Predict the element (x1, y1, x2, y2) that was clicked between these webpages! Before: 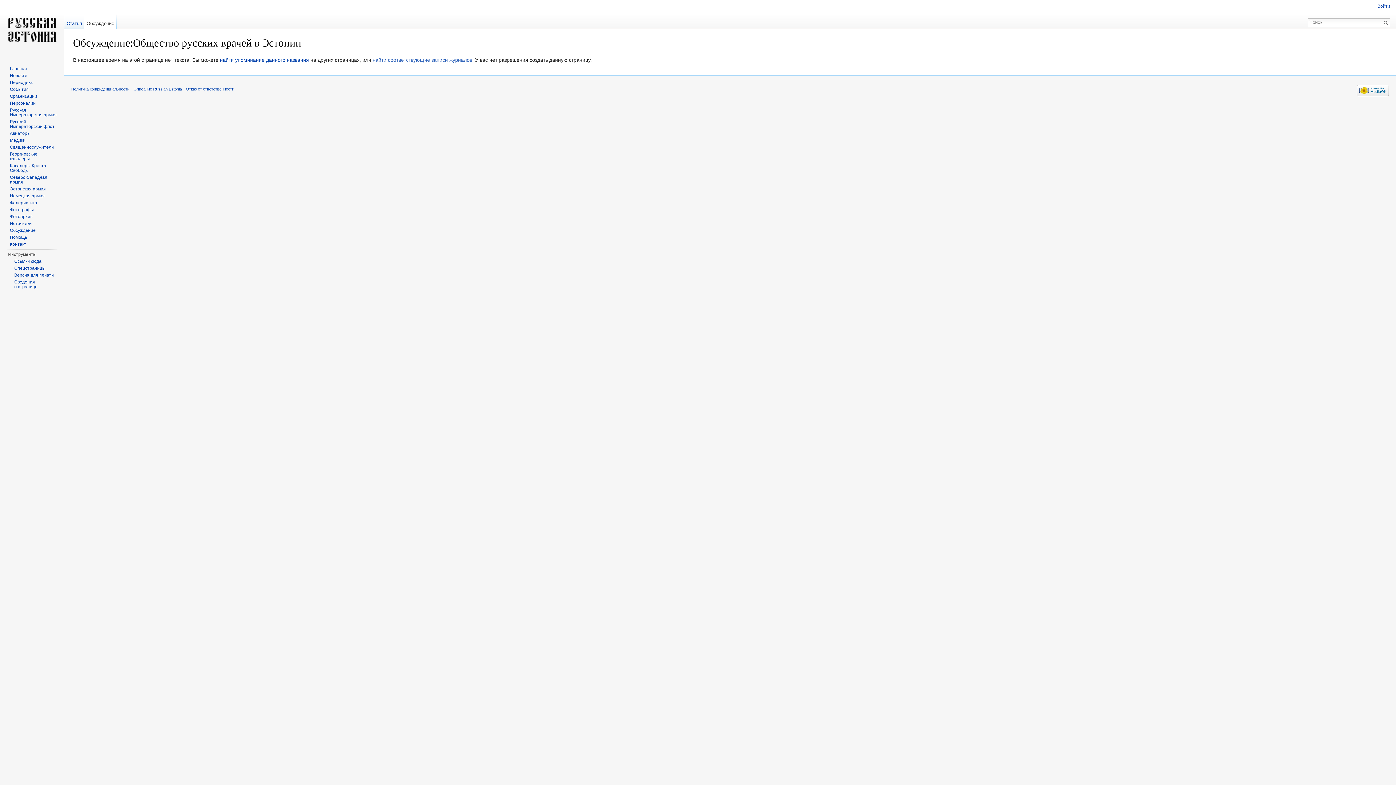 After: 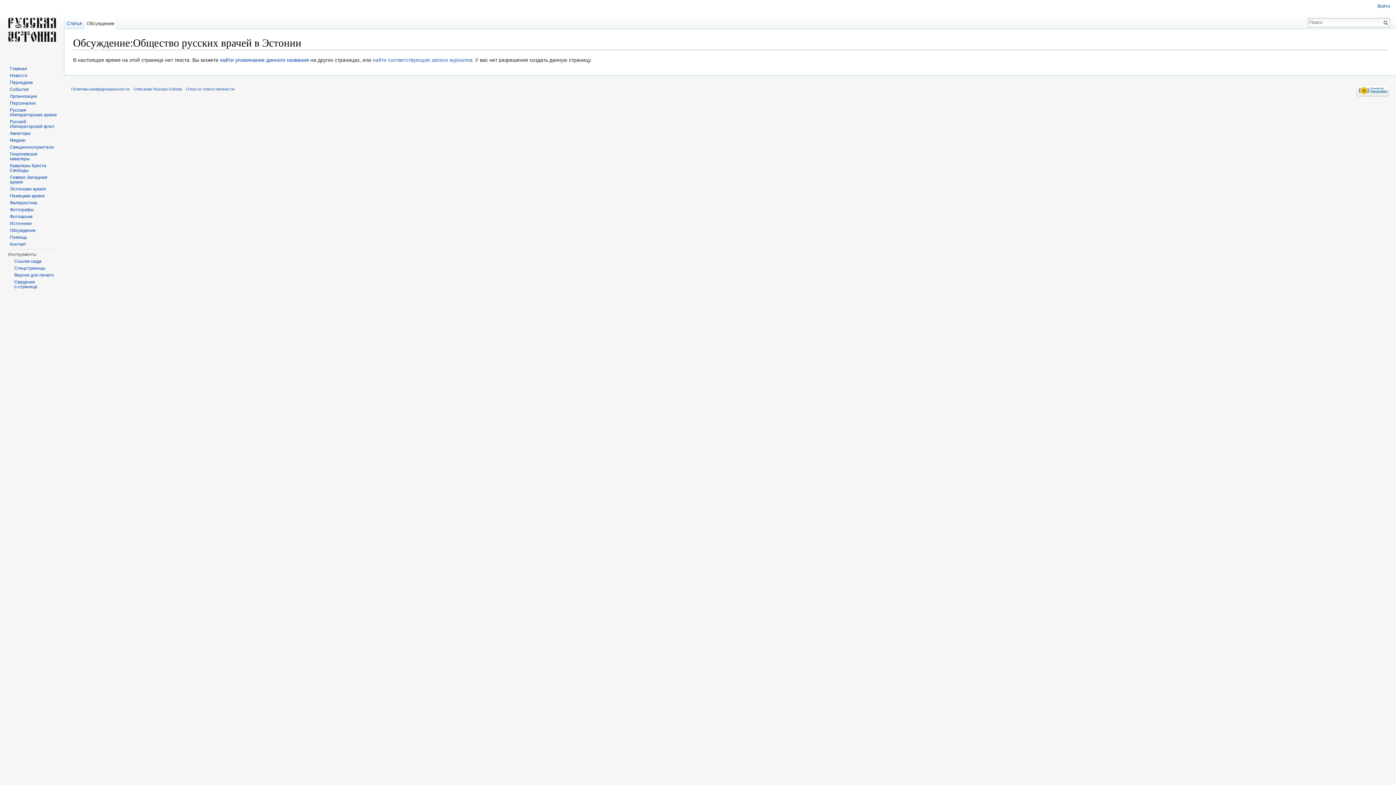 Action: label: Обсуждение bbox: (84, 14, 116, 29)